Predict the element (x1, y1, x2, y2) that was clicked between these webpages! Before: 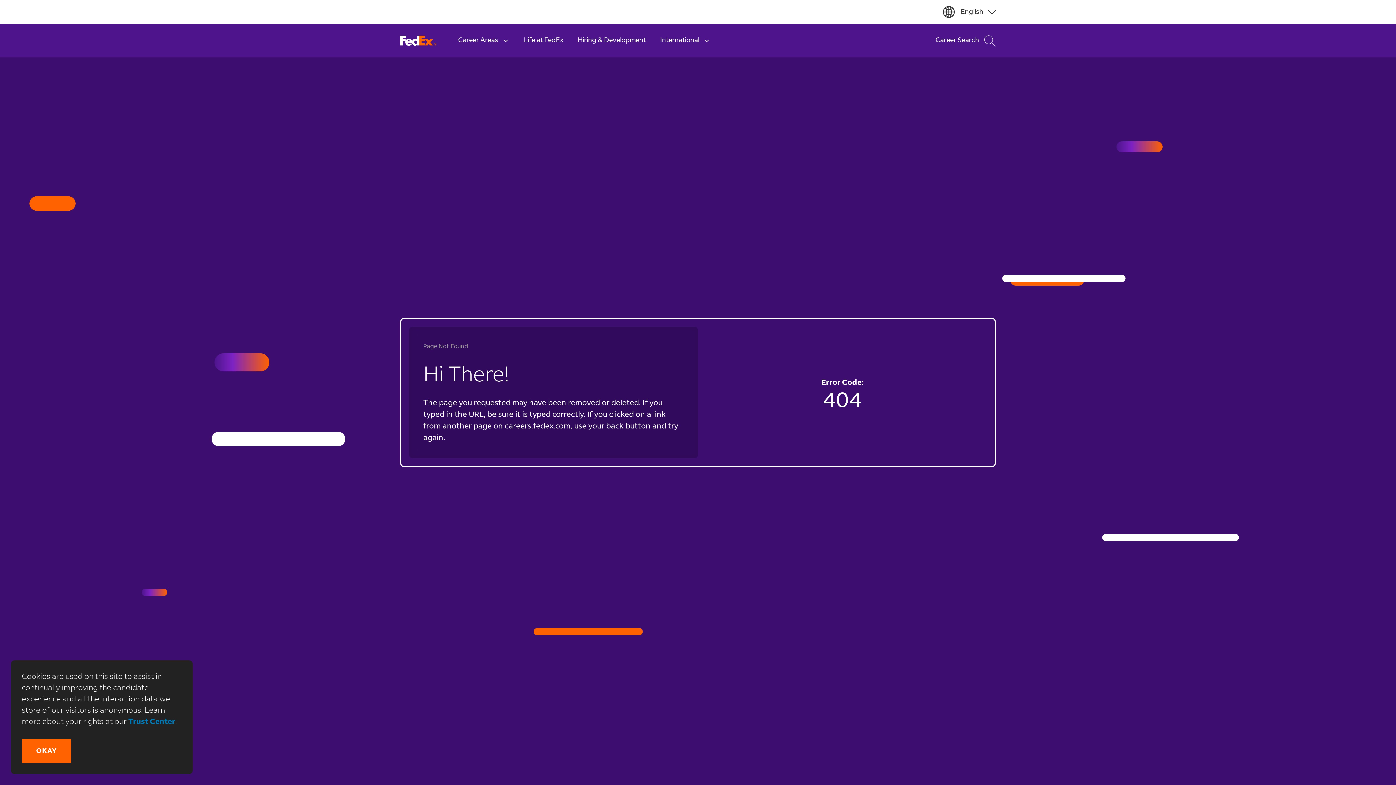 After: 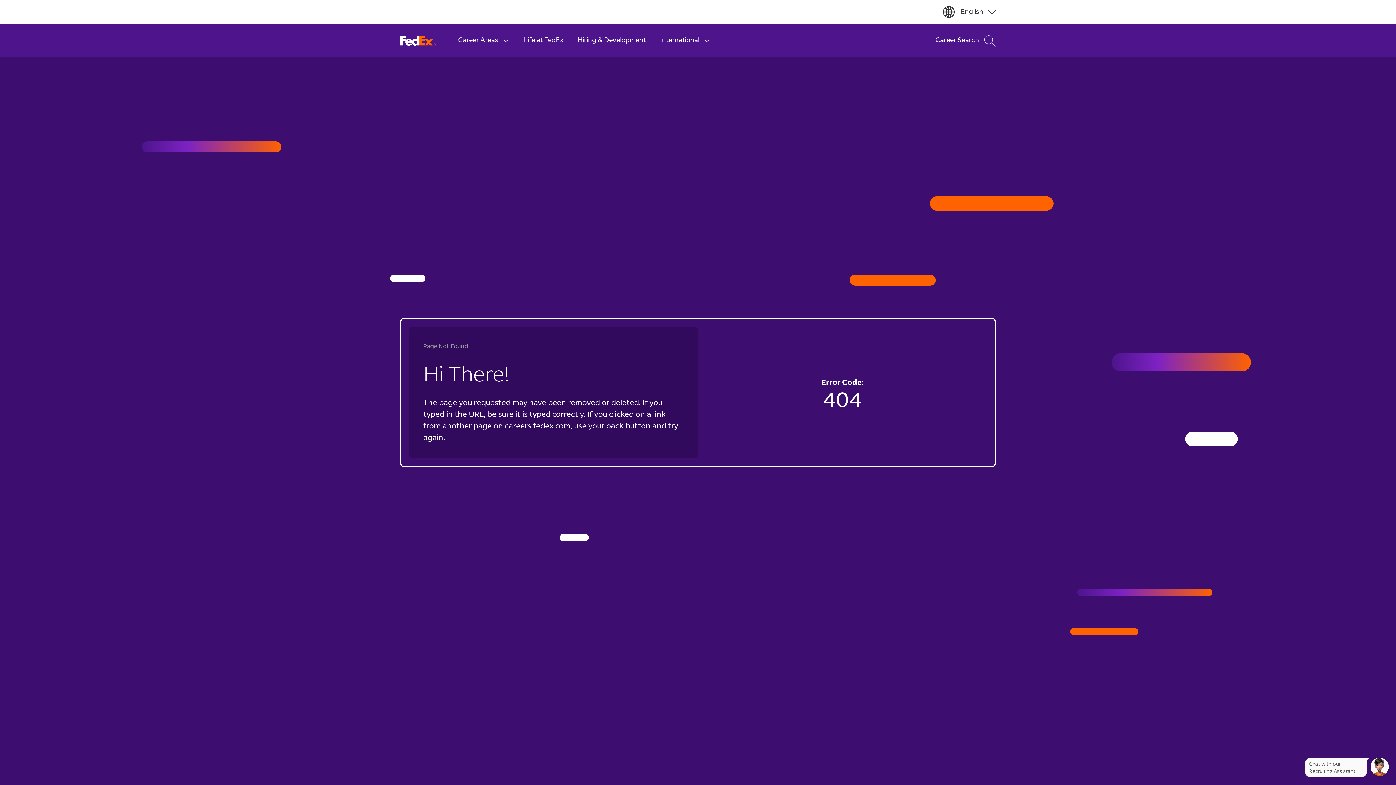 Action: bbox: (21, 739, 71, 763) label: Okay